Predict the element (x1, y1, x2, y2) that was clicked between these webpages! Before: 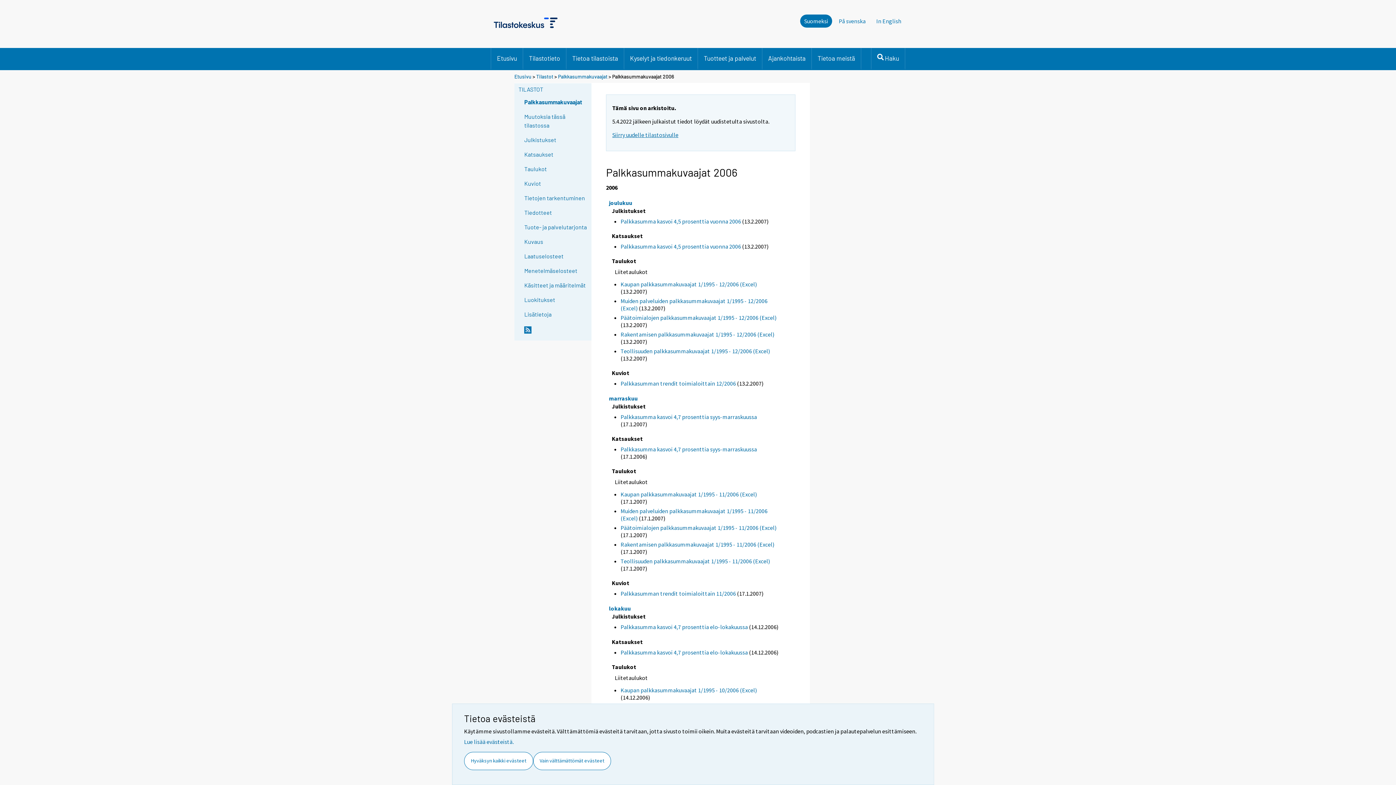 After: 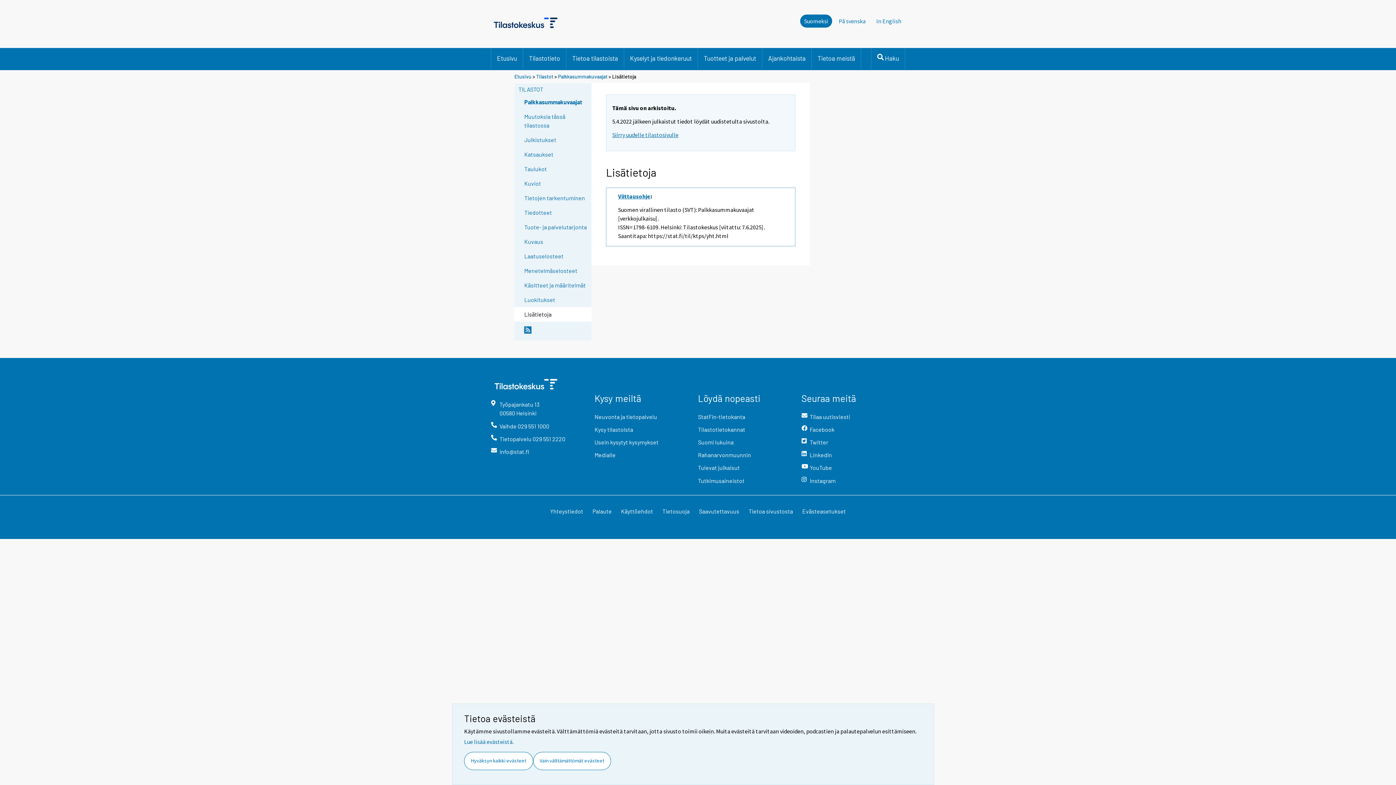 Action: bbox: (524, 310, 590, 319) label: Lisätietoja